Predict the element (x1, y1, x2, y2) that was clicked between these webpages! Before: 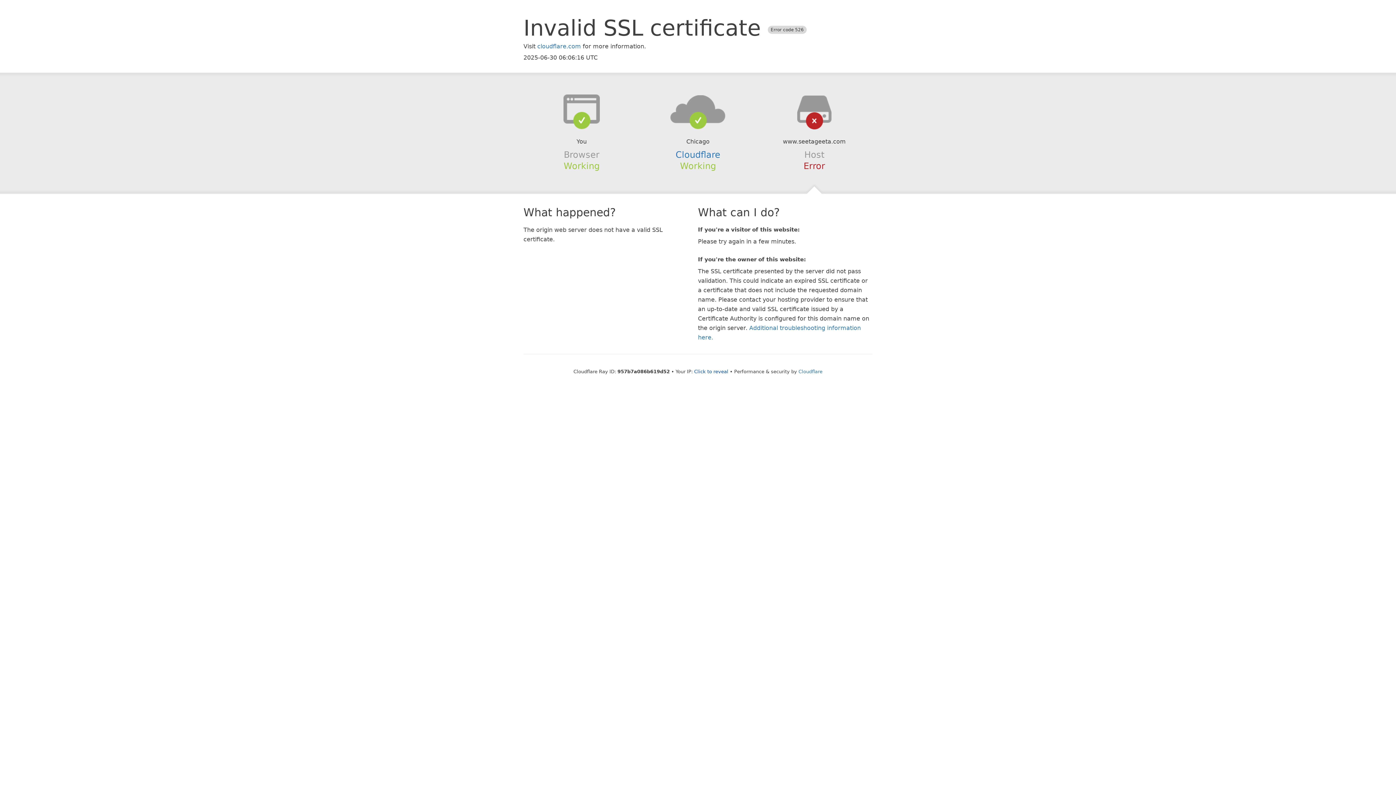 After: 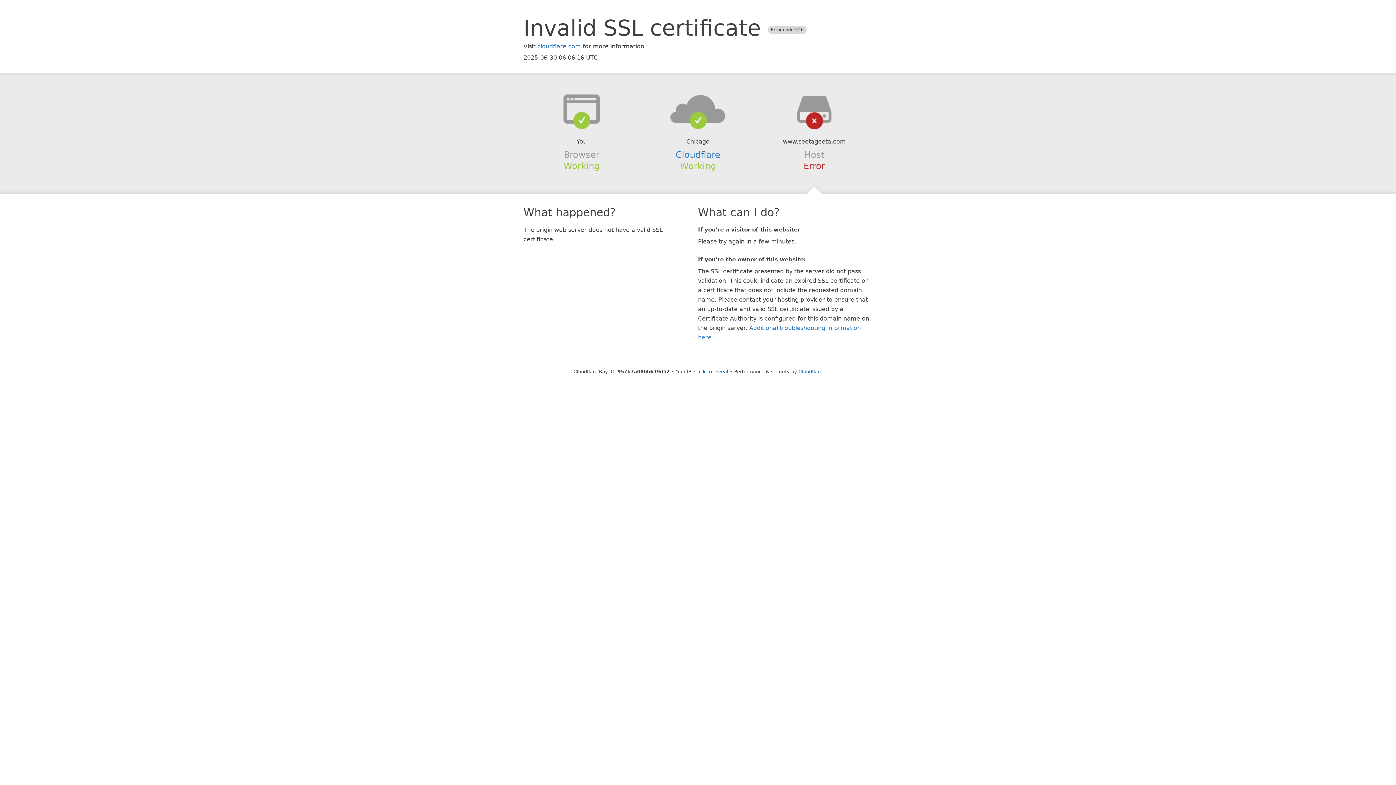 Action: bbox: (639, 94, 756, 123)